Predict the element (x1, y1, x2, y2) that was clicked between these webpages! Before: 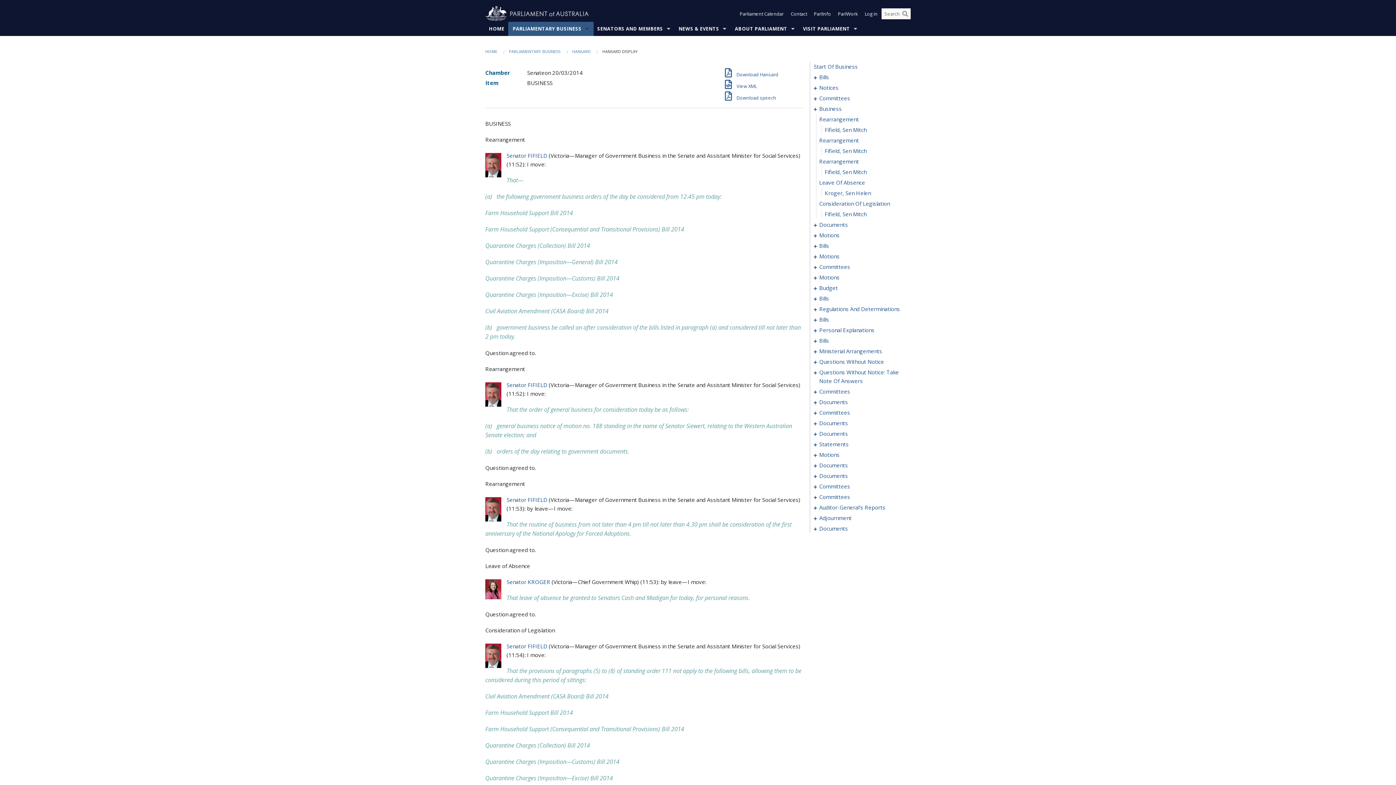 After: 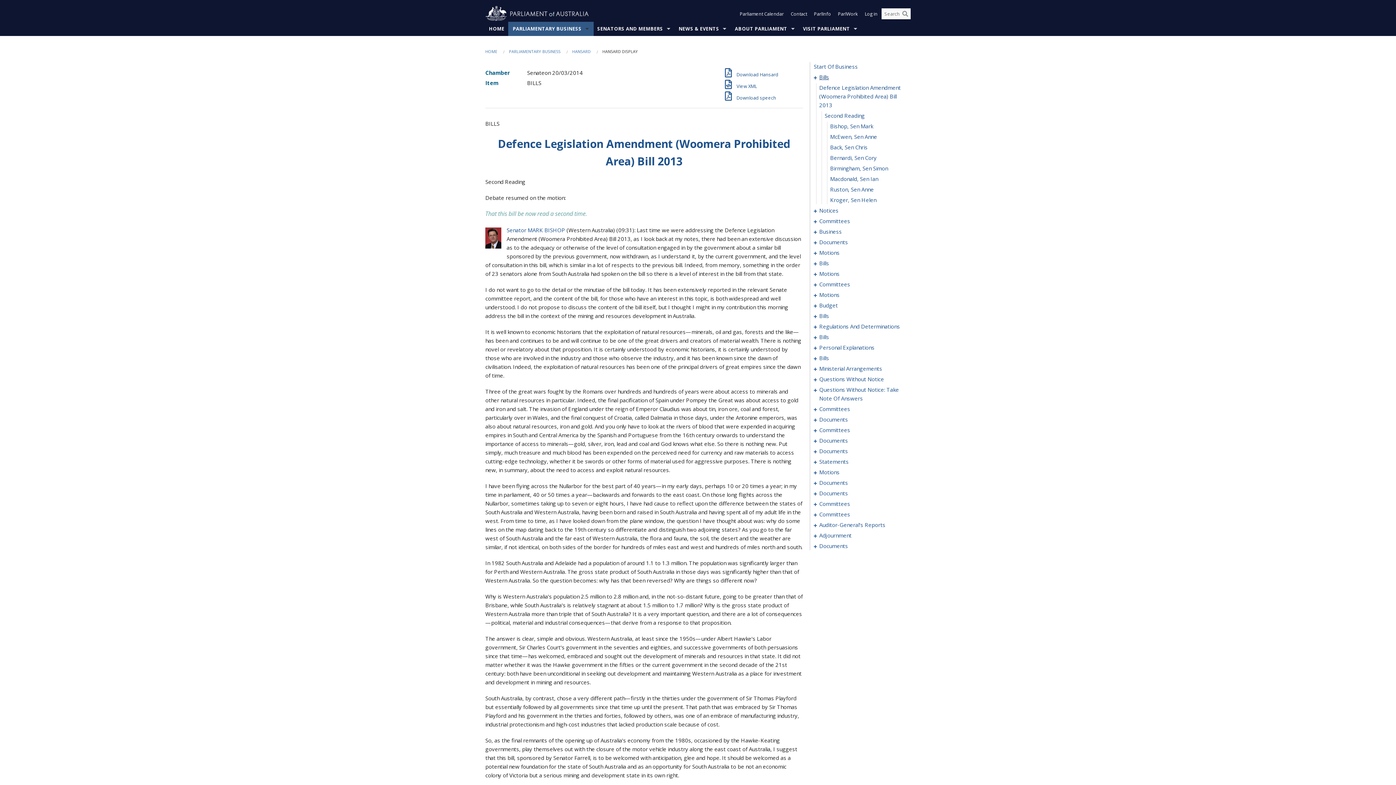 Action: bbox: (819, 72, 903, 81) label: 0001